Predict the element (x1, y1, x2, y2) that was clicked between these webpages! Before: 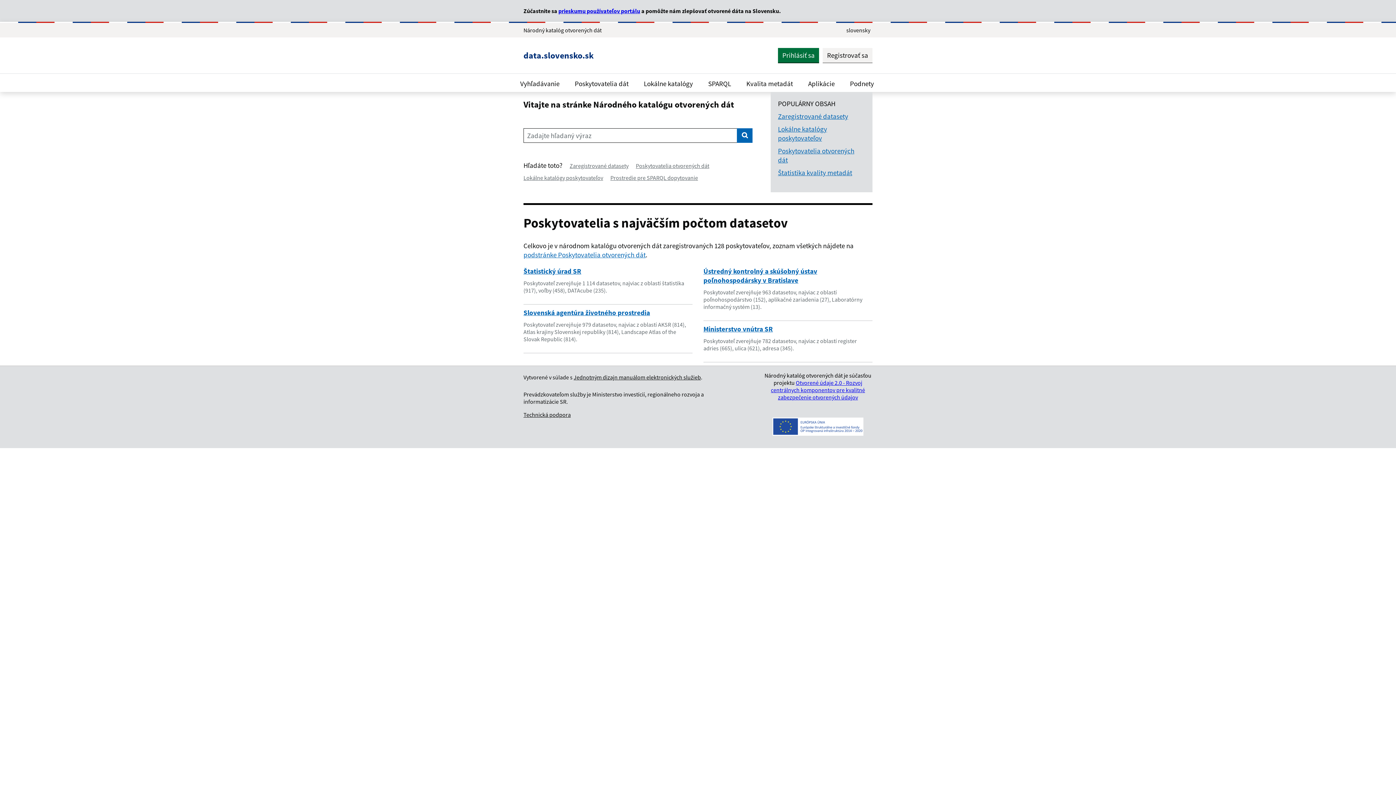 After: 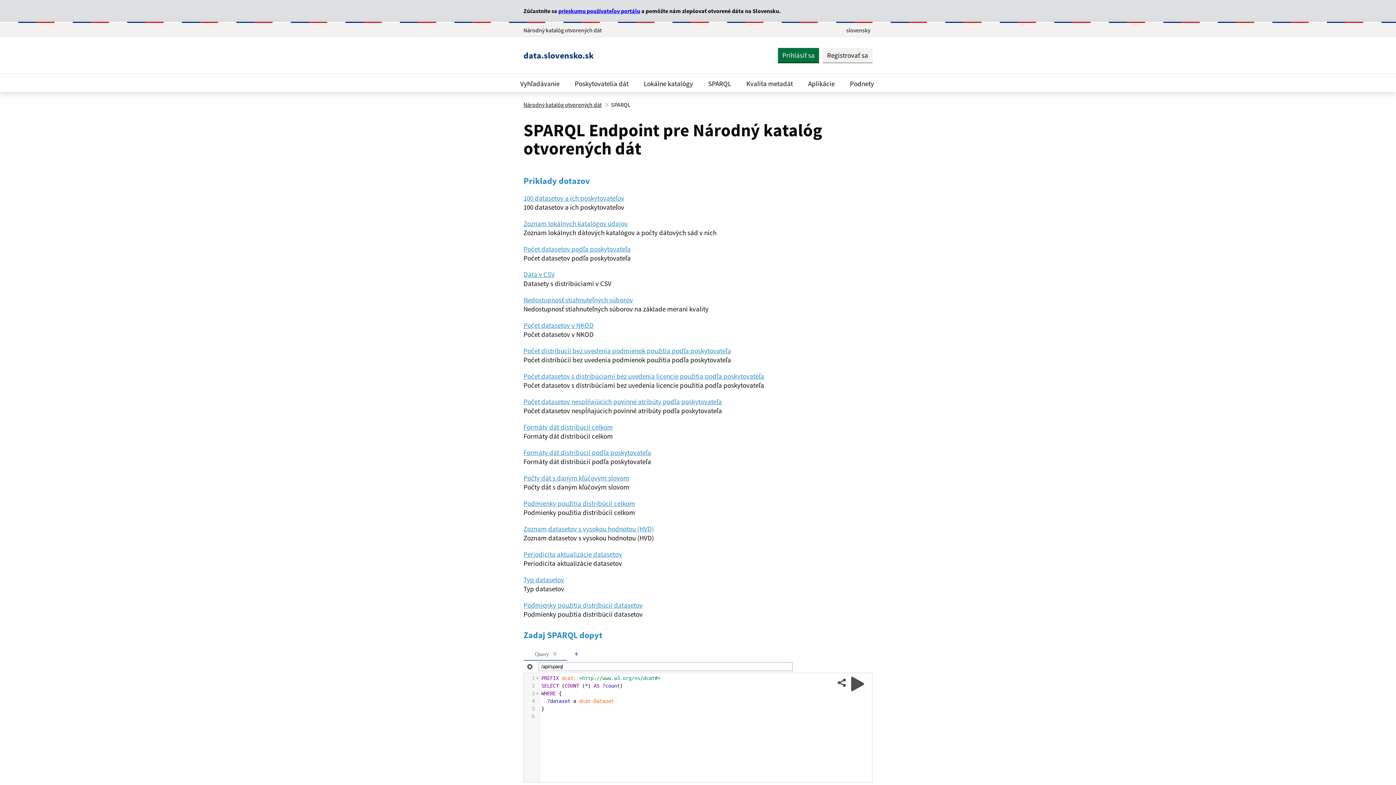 Action: label: Prostredie pre SPARQL dopytovanie bbox: (610, 174, 698, 181)